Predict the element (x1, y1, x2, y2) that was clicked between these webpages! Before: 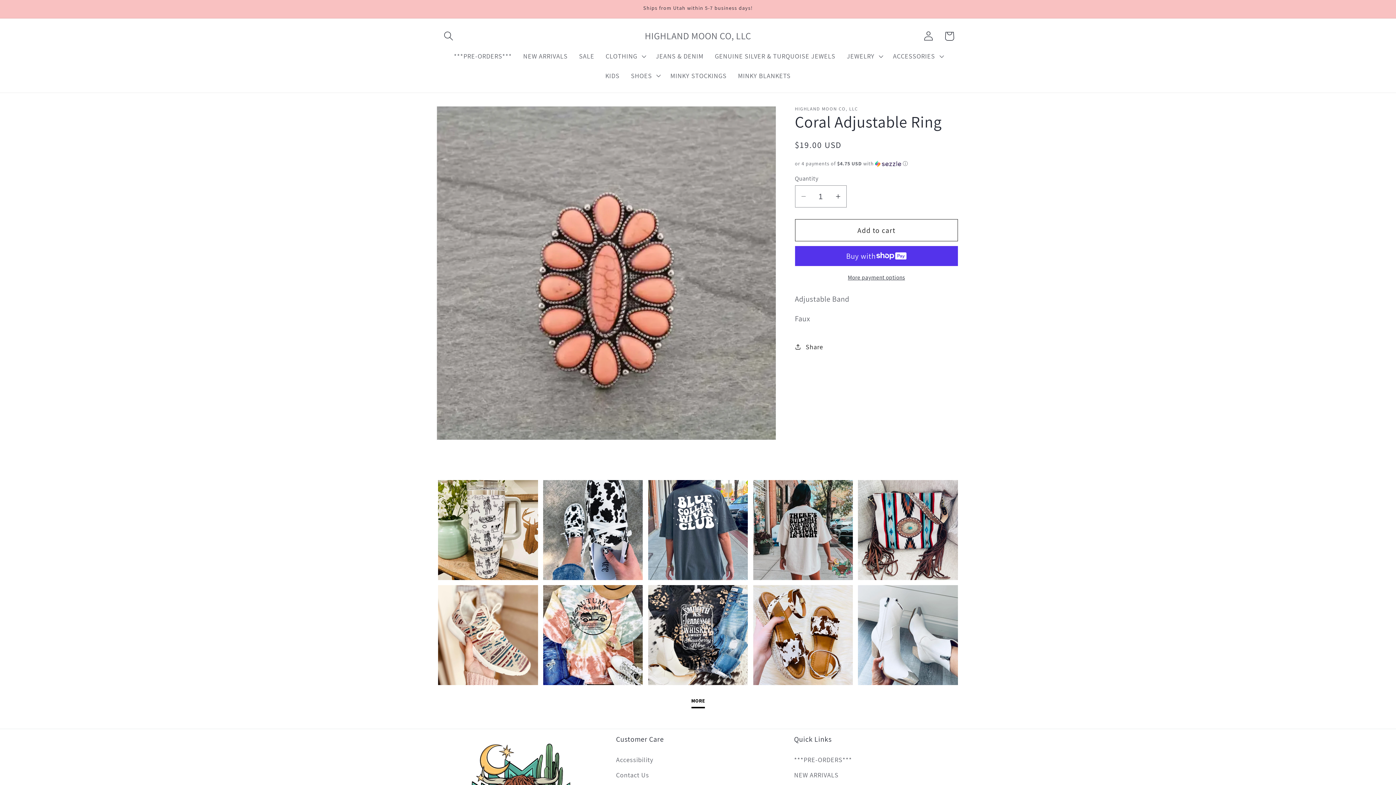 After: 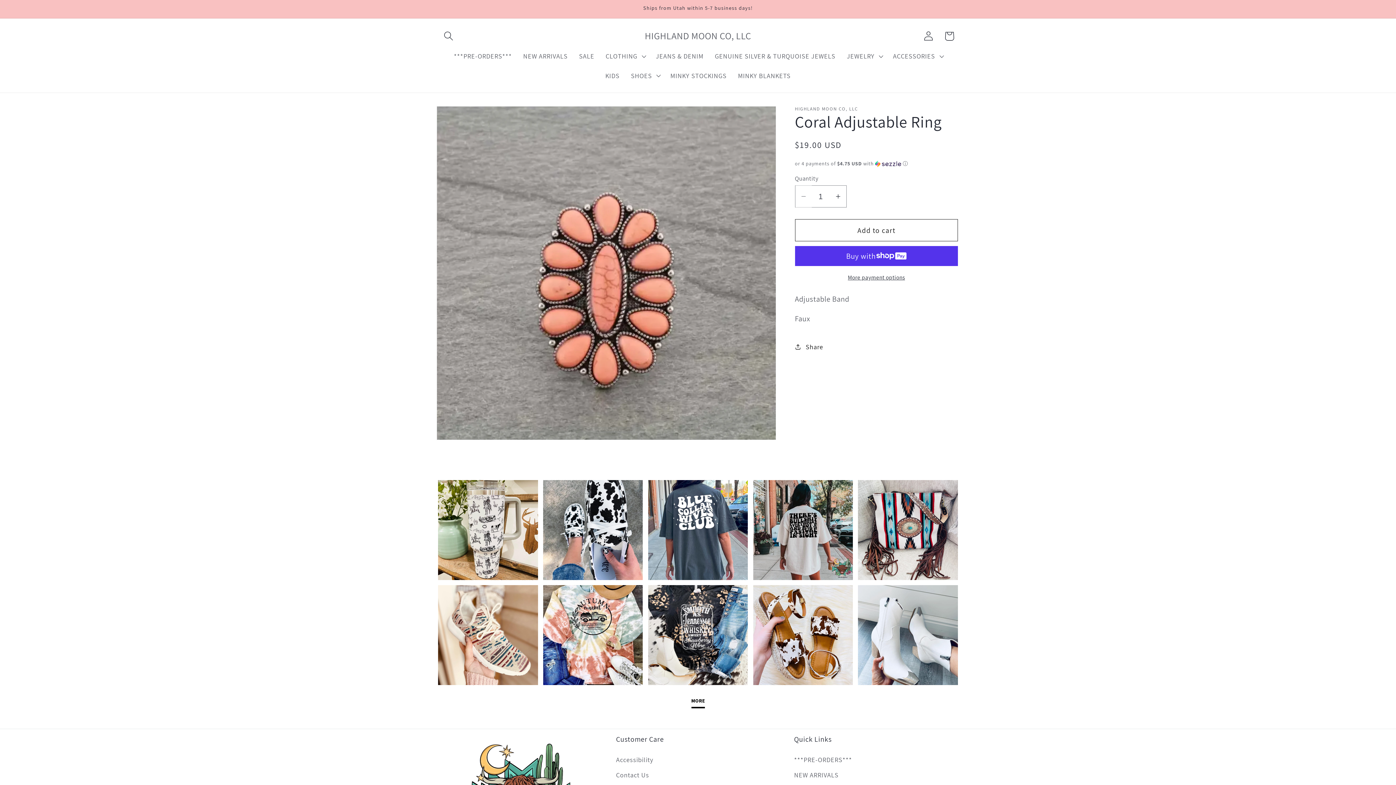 Action: label: Decrease quantity for Coral Adjustable Ring bbox: (795, 185, 811, 207)